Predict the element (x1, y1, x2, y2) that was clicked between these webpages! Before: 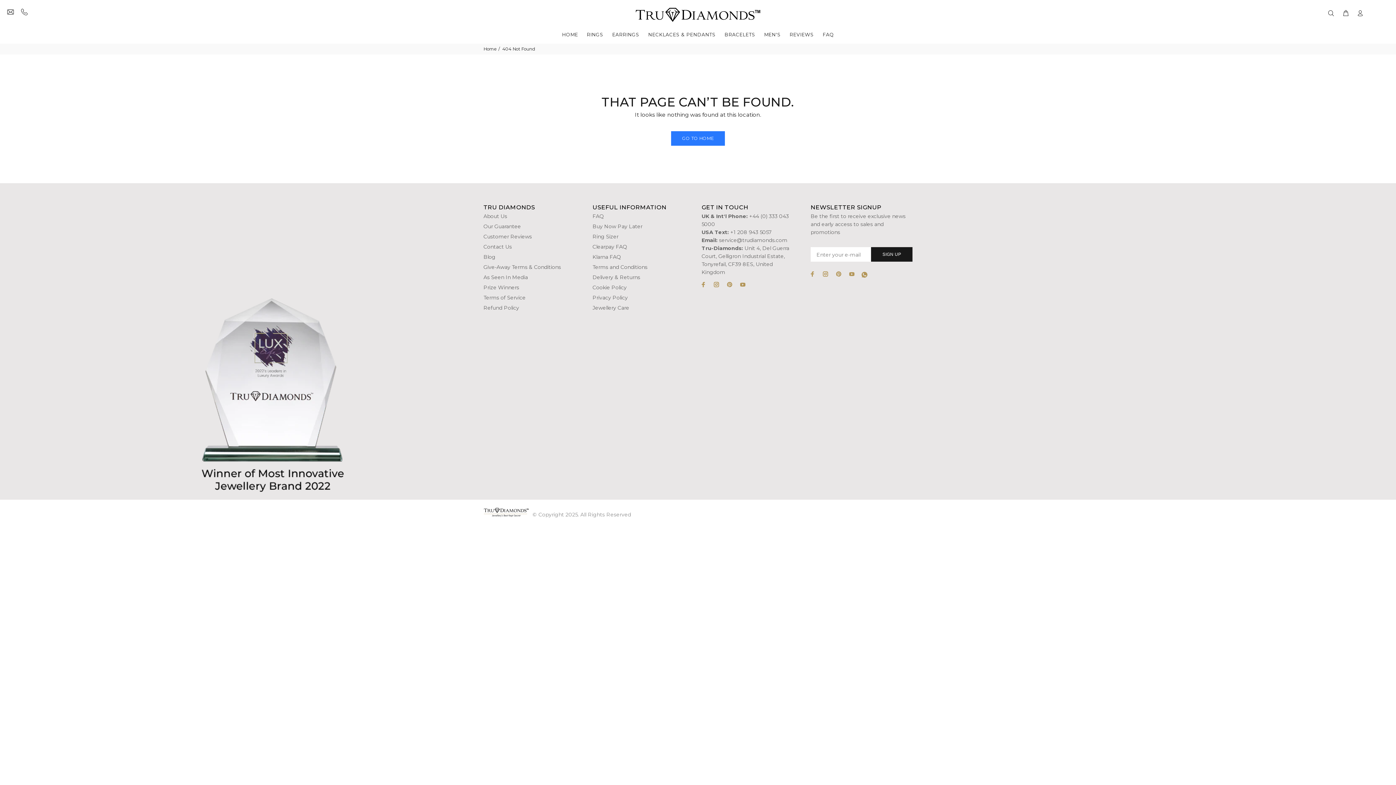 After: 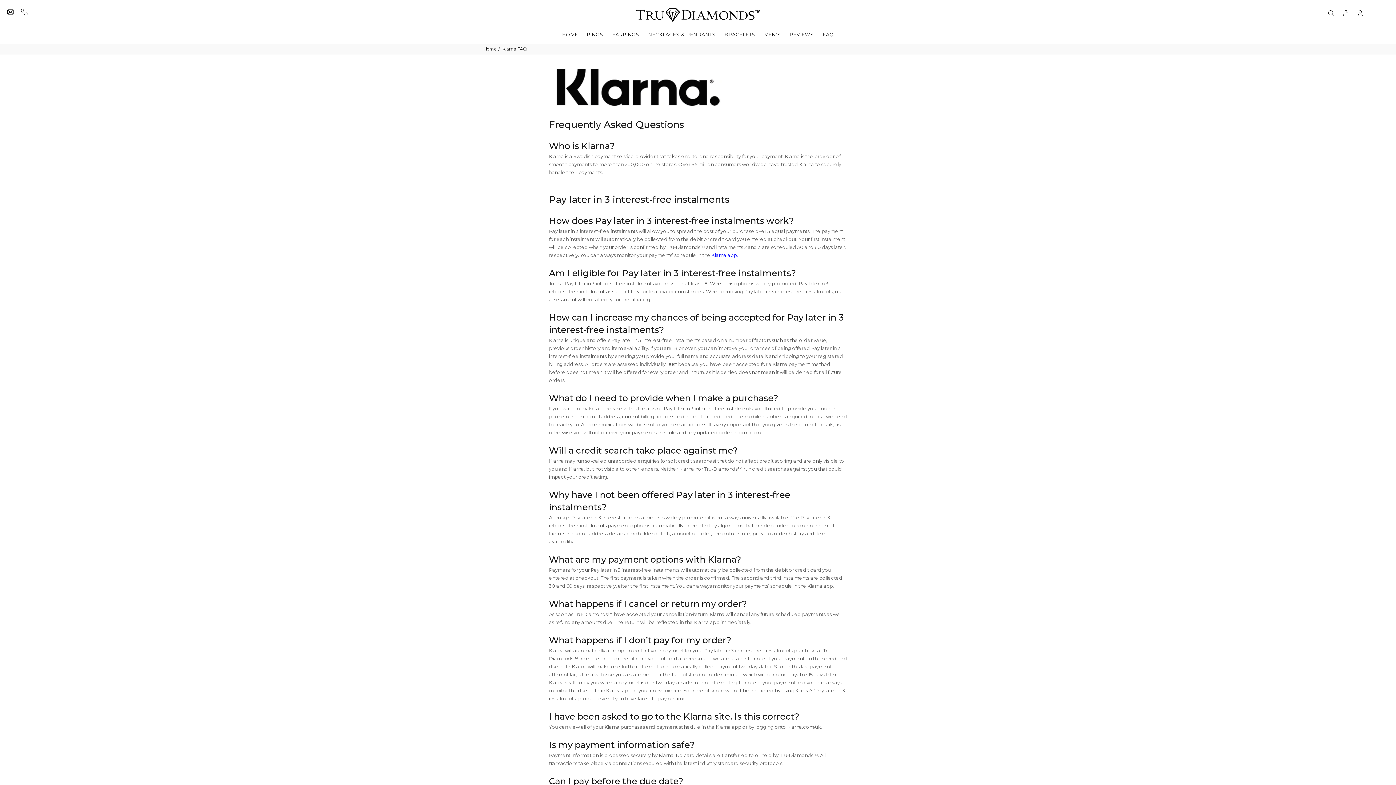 Action: label: Klarna FAQ bbox: (592, 252, 621, 262)